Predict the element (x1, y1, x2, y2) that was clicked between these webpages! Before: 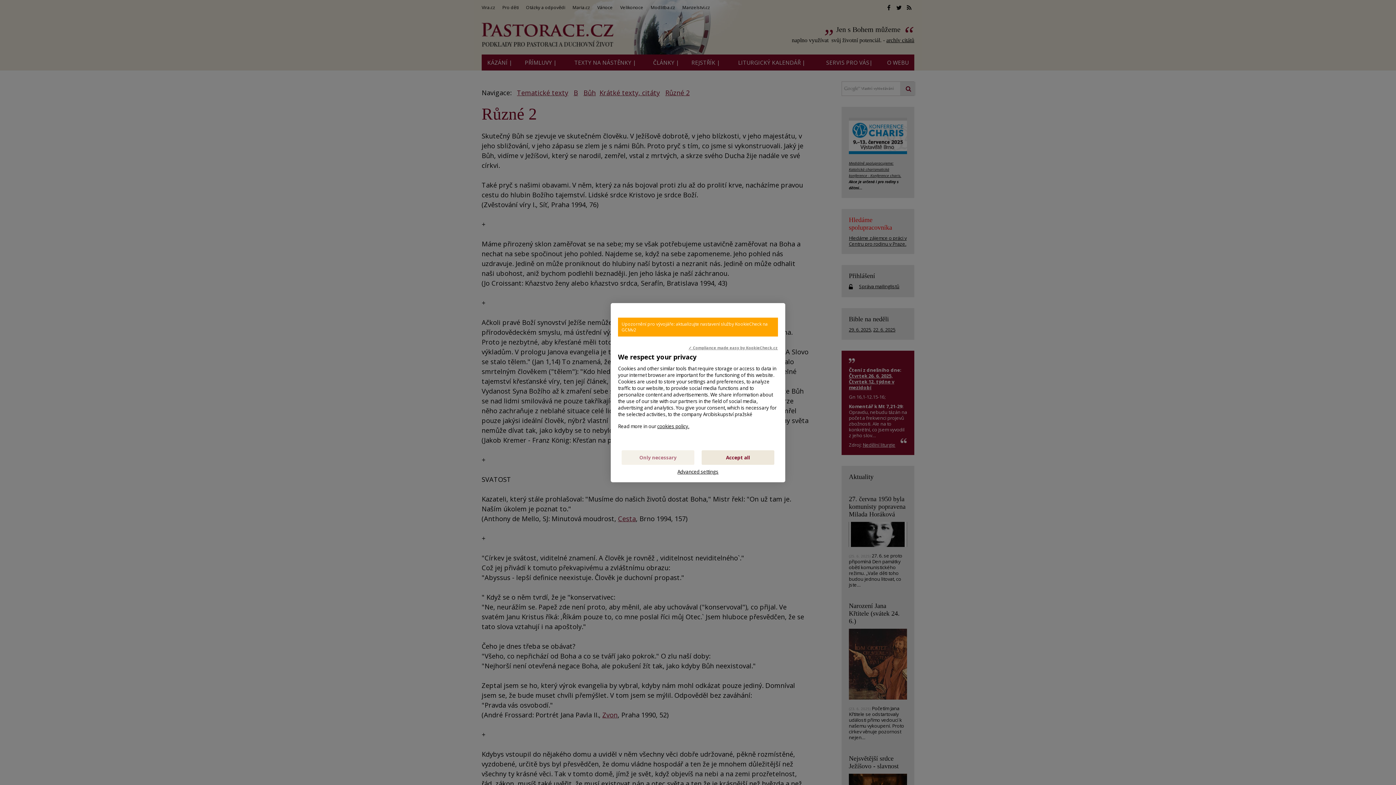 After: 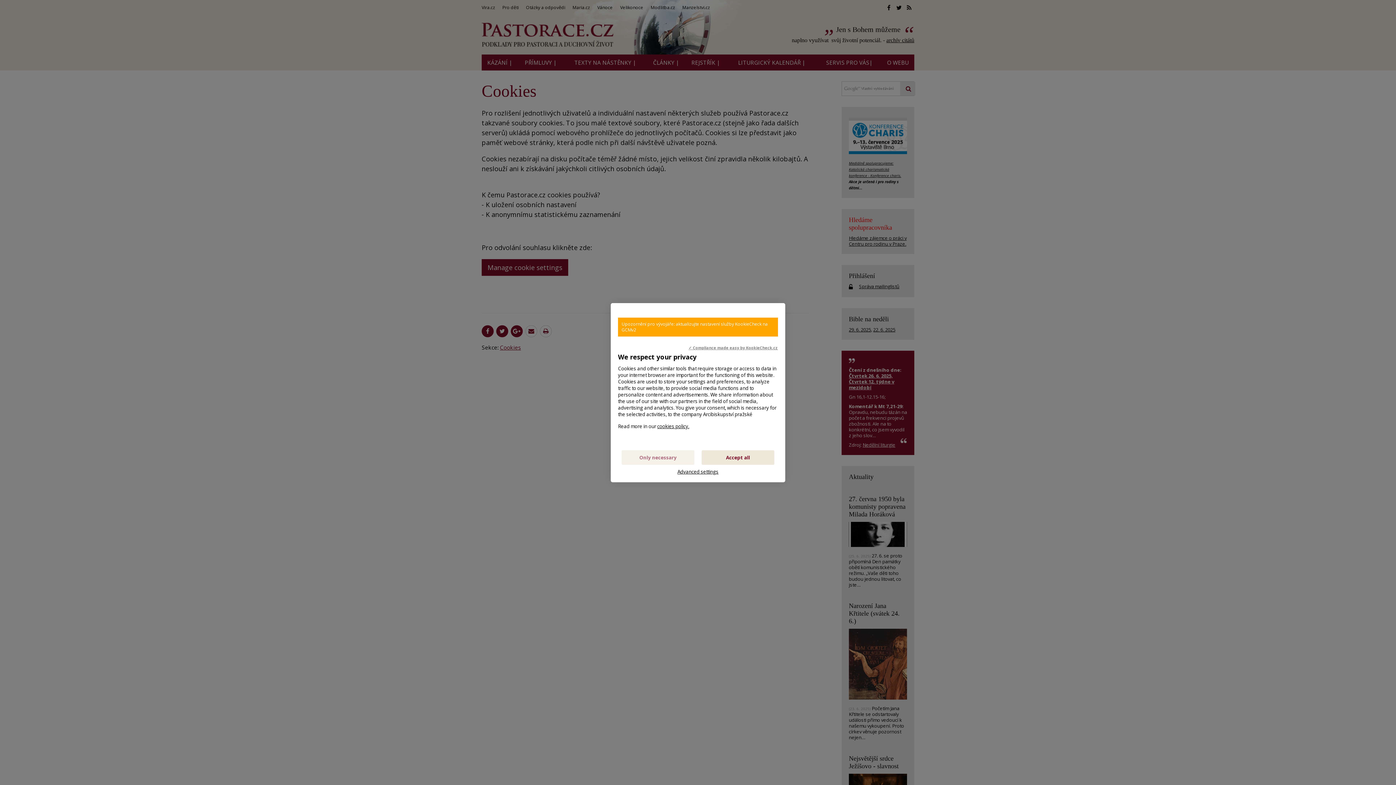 Action: bbox: (657, 423, 689, 429) label: cookies policy.